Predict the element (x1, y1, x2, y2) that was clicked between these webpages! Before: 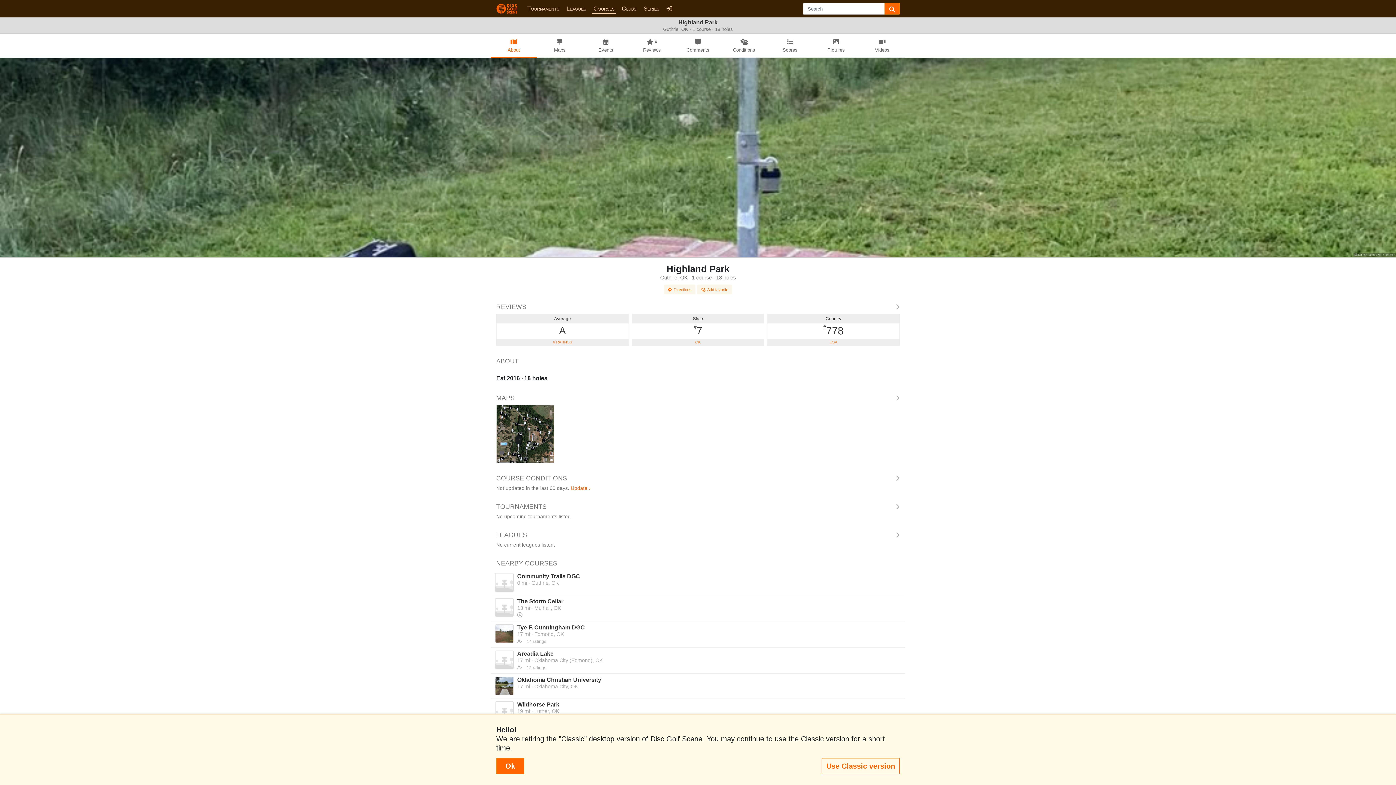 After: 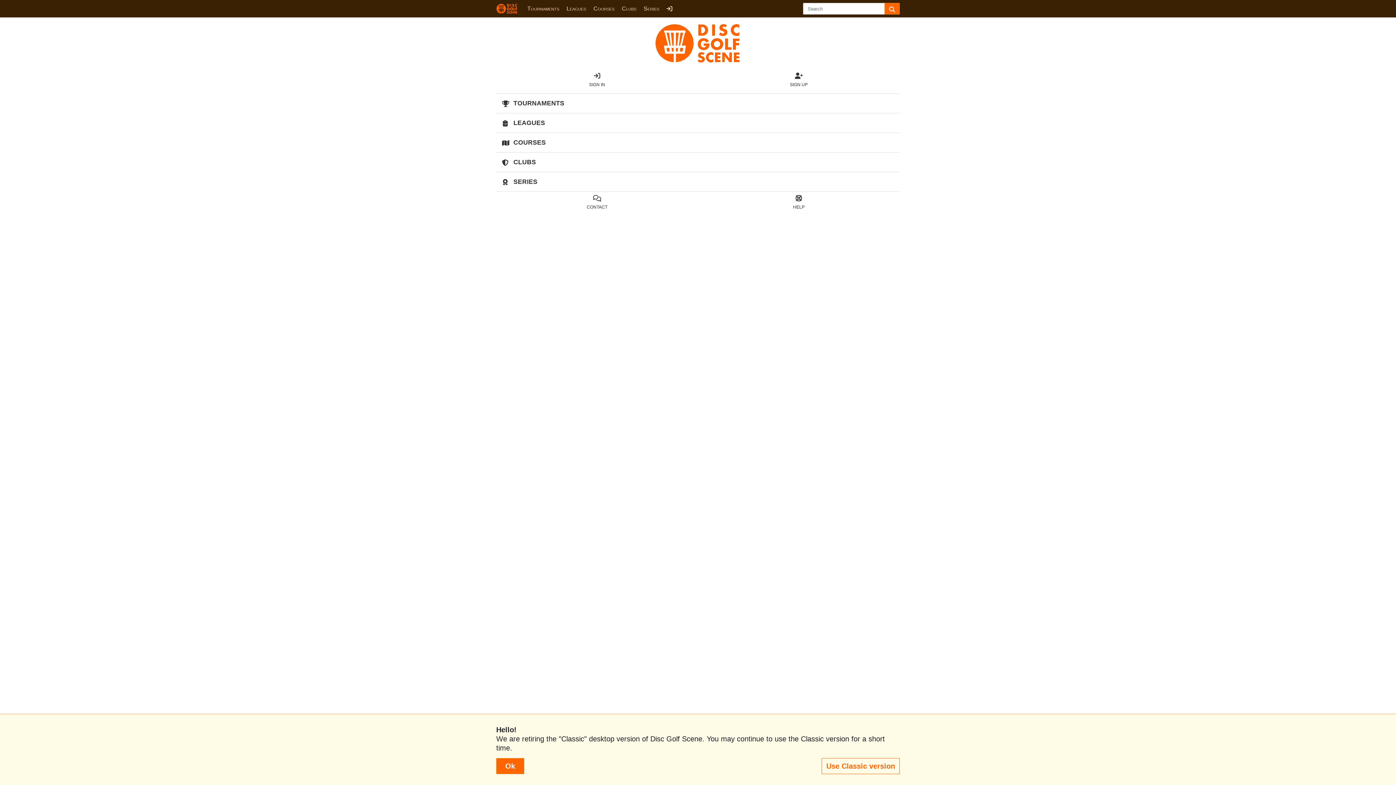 Action: bbox: (496, 3, 517, 13)